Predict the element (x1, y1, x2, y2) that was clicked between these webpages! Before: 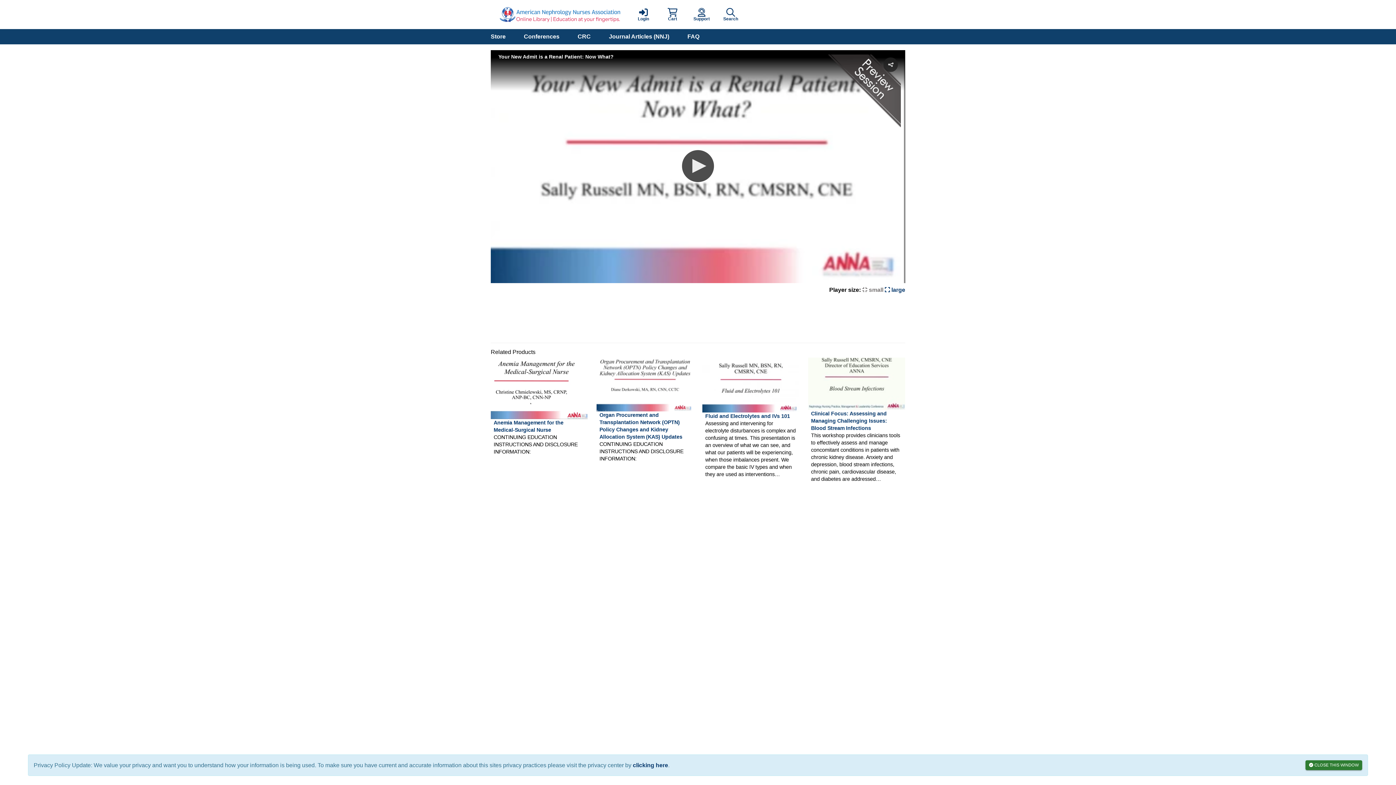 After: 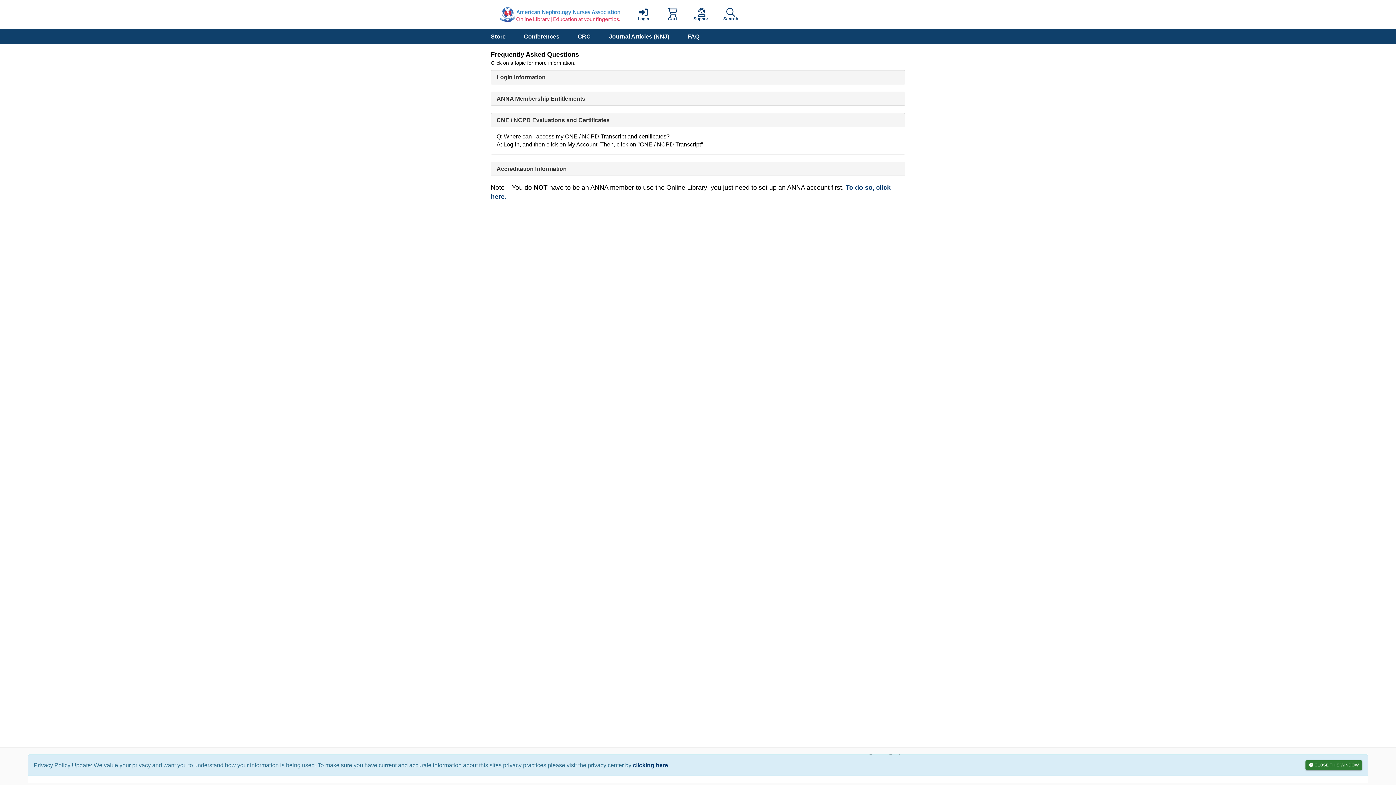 Action: label: FAQ bbox: (678, 29, 708, 44)